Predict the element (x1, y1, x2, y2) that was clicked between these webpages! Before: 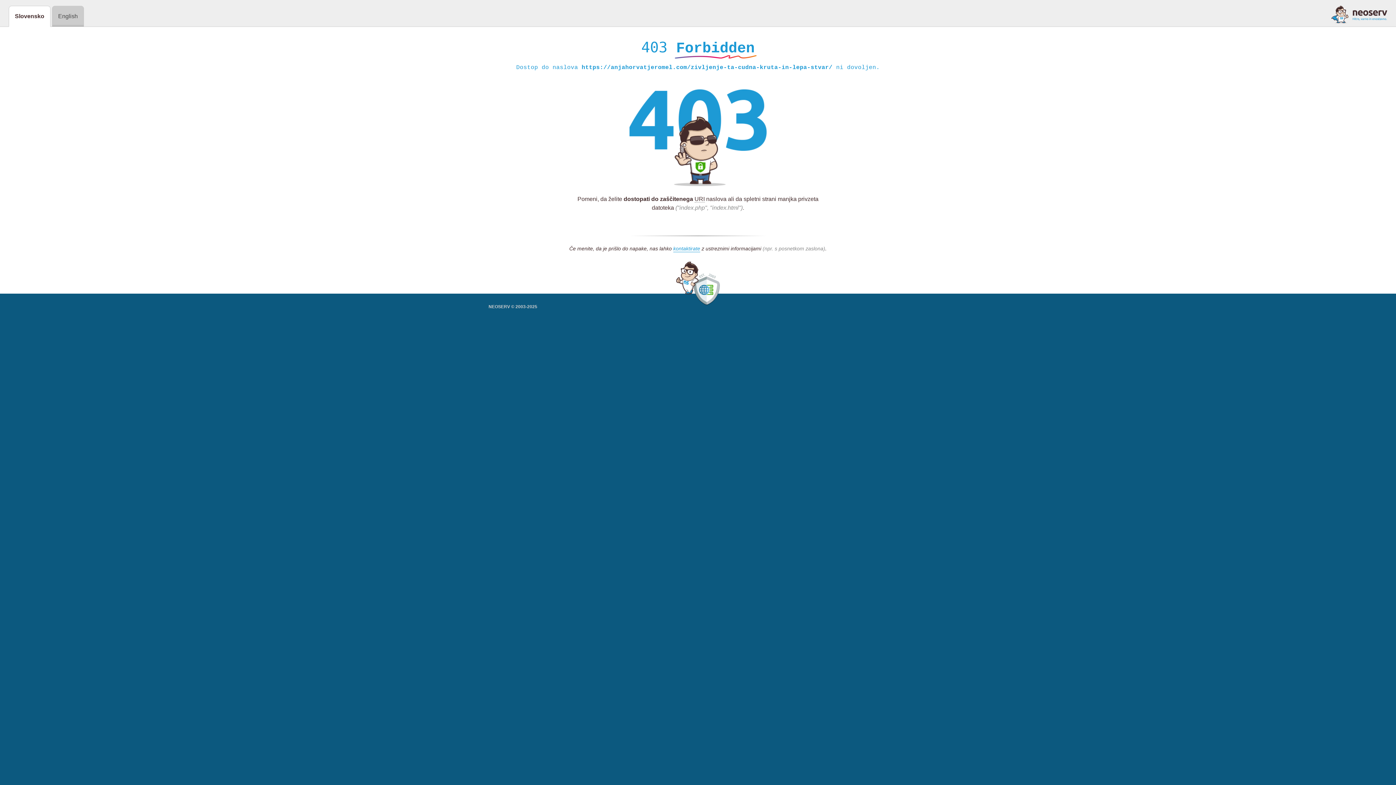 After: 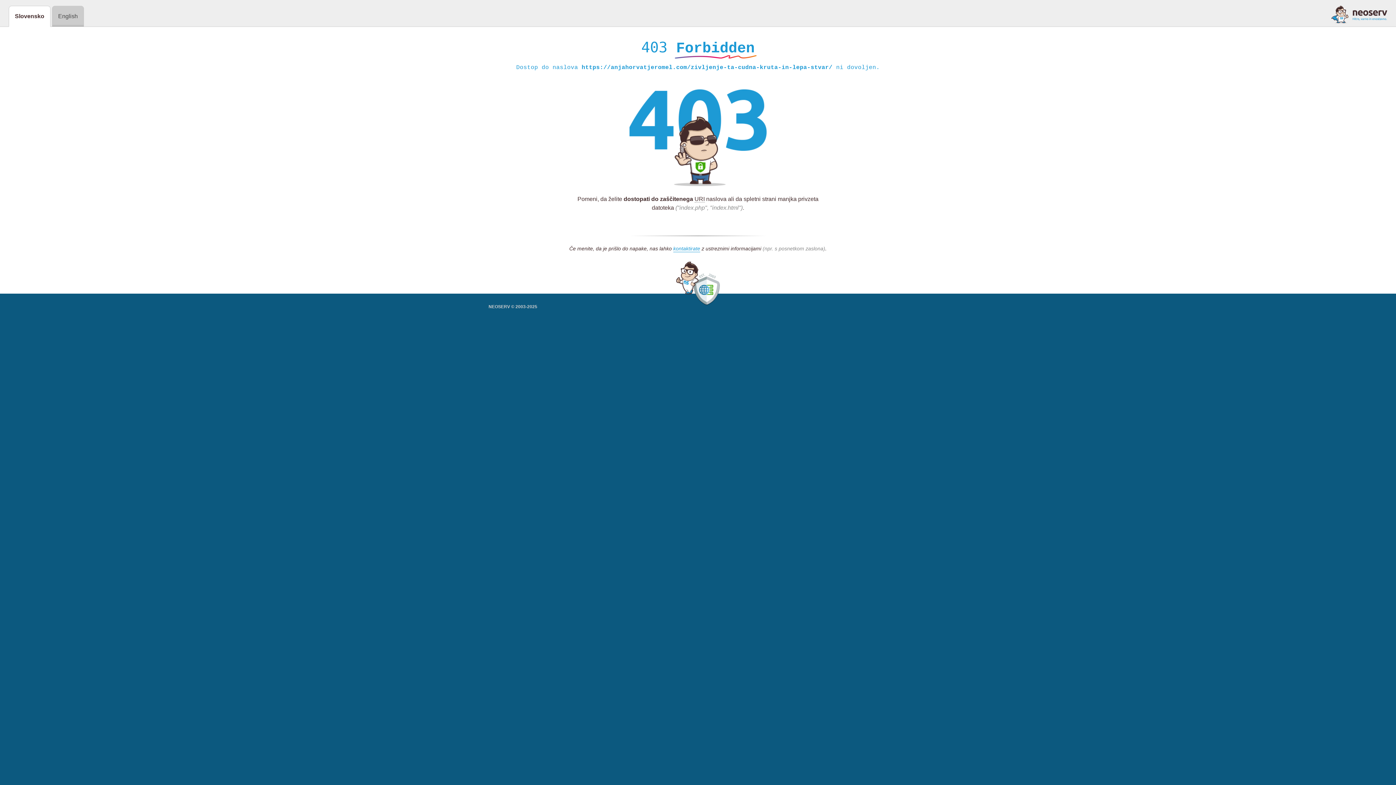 Action: bbox: (1331, 5, 1387, 23)